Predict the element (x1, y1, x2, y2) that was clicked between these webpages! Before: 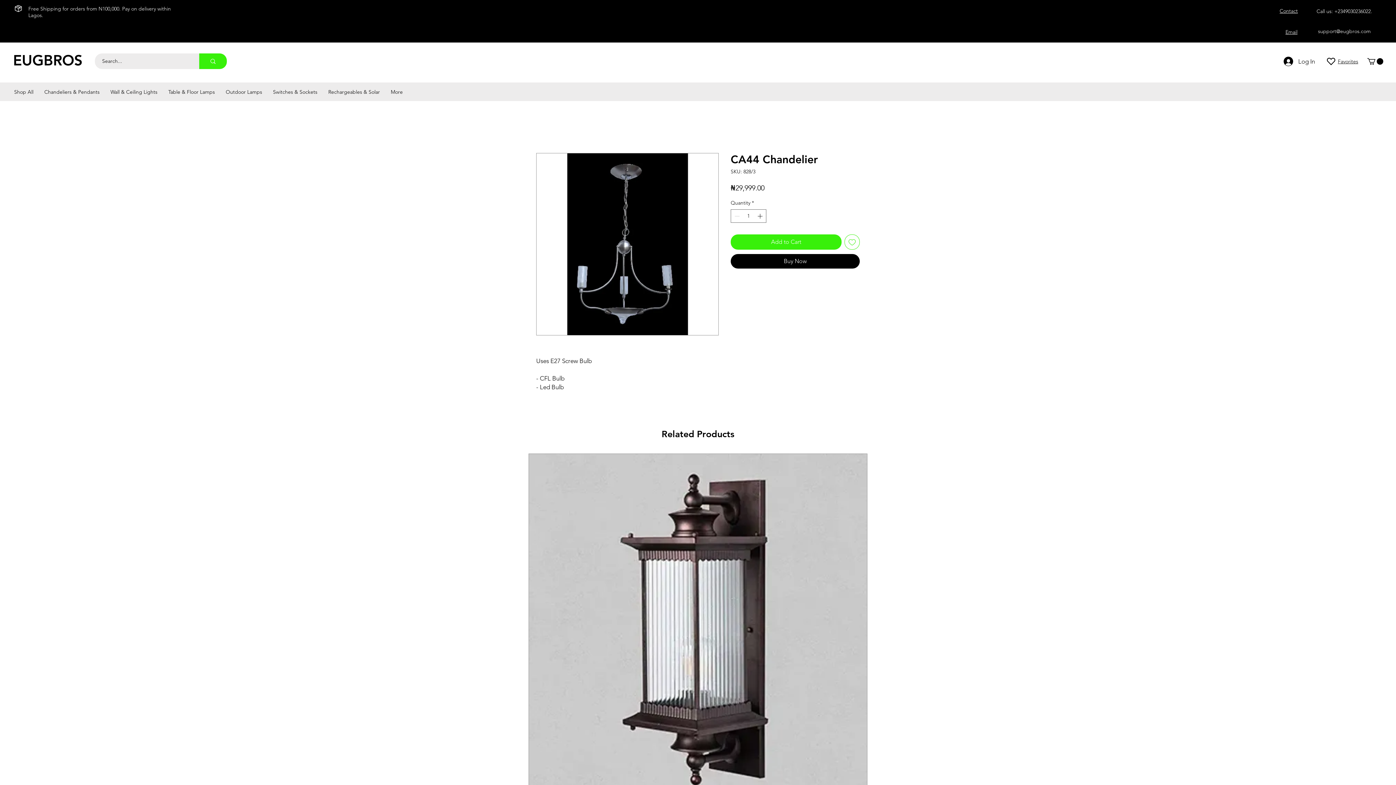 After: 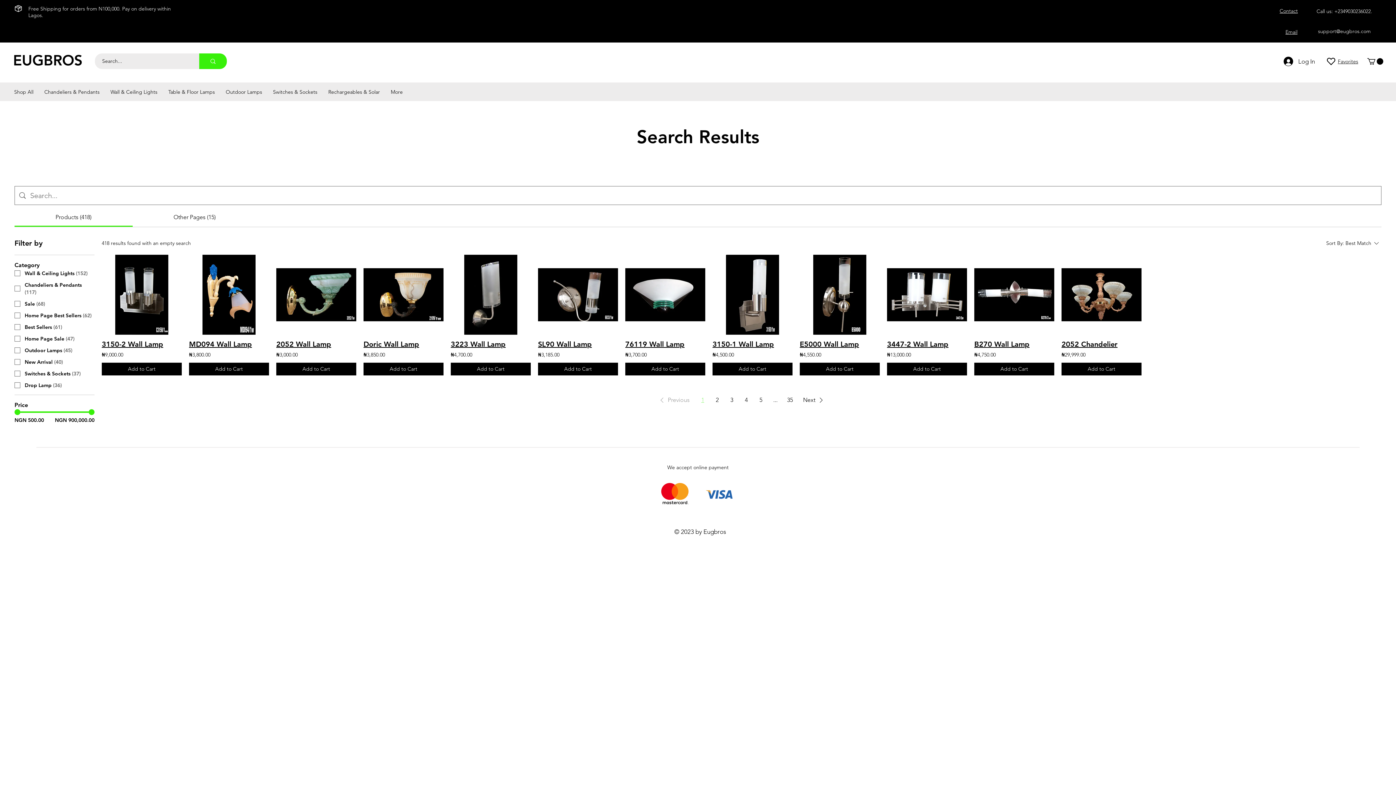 Action: label: Search... bbox: (199, 53, 226, 69)